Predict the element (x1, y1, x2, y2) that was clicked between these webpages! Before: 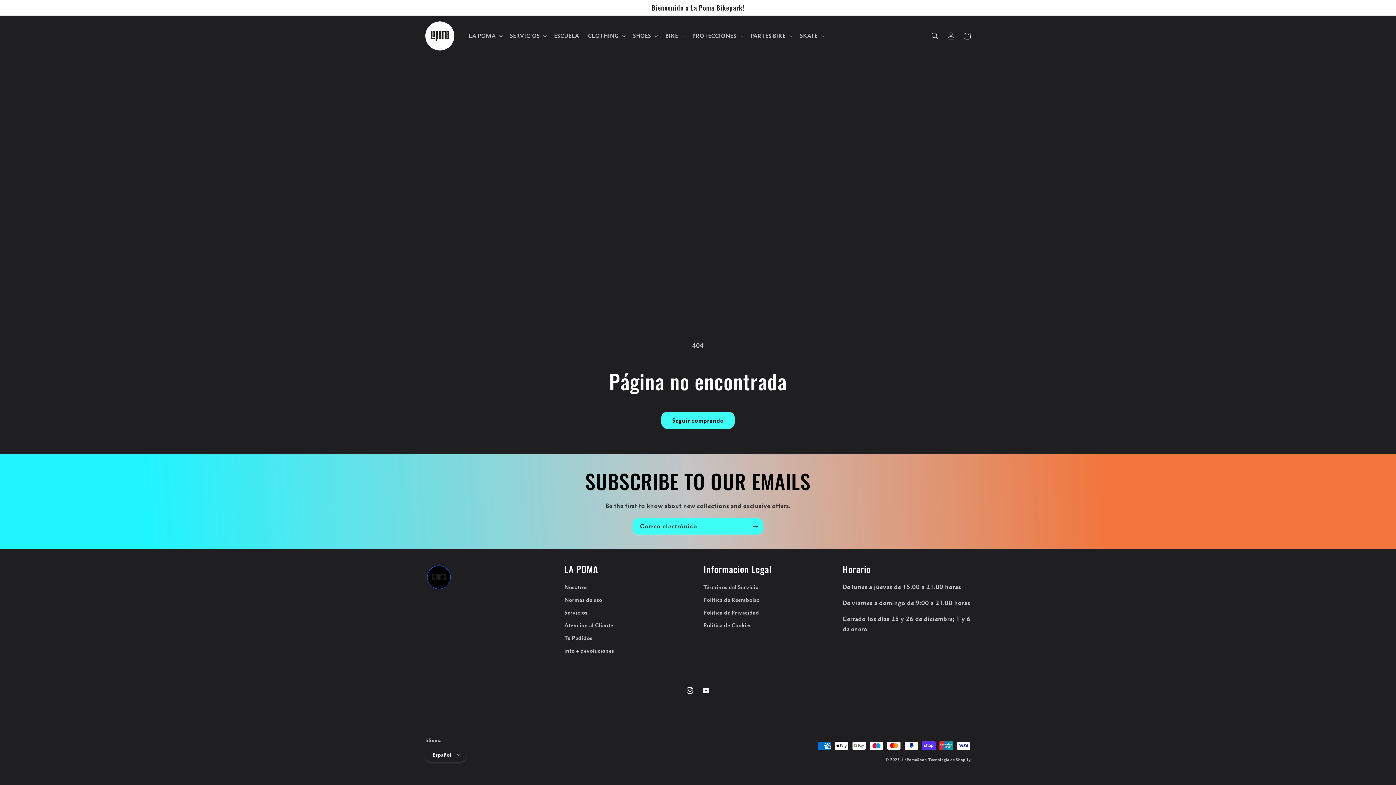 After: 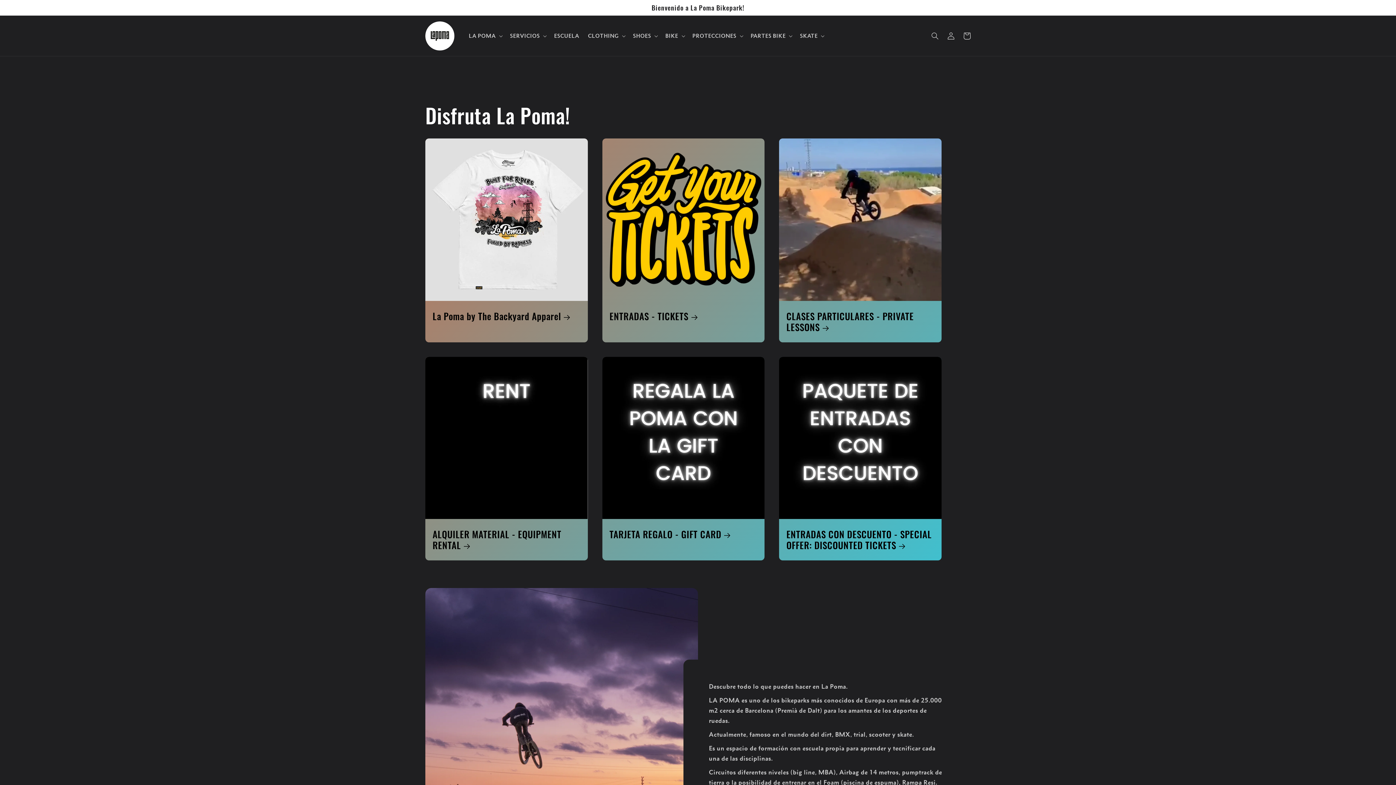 Action: bbox: (422, 18, 457, 53)